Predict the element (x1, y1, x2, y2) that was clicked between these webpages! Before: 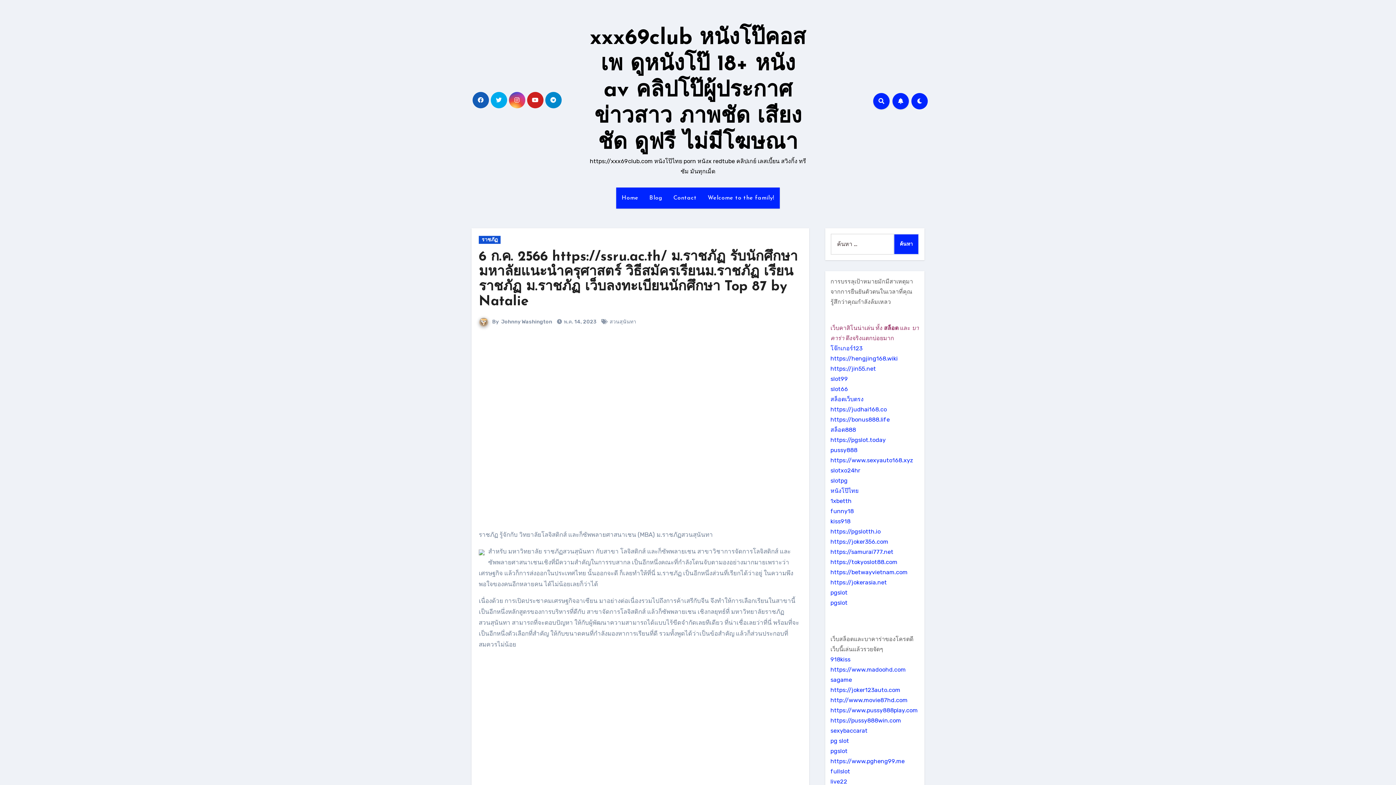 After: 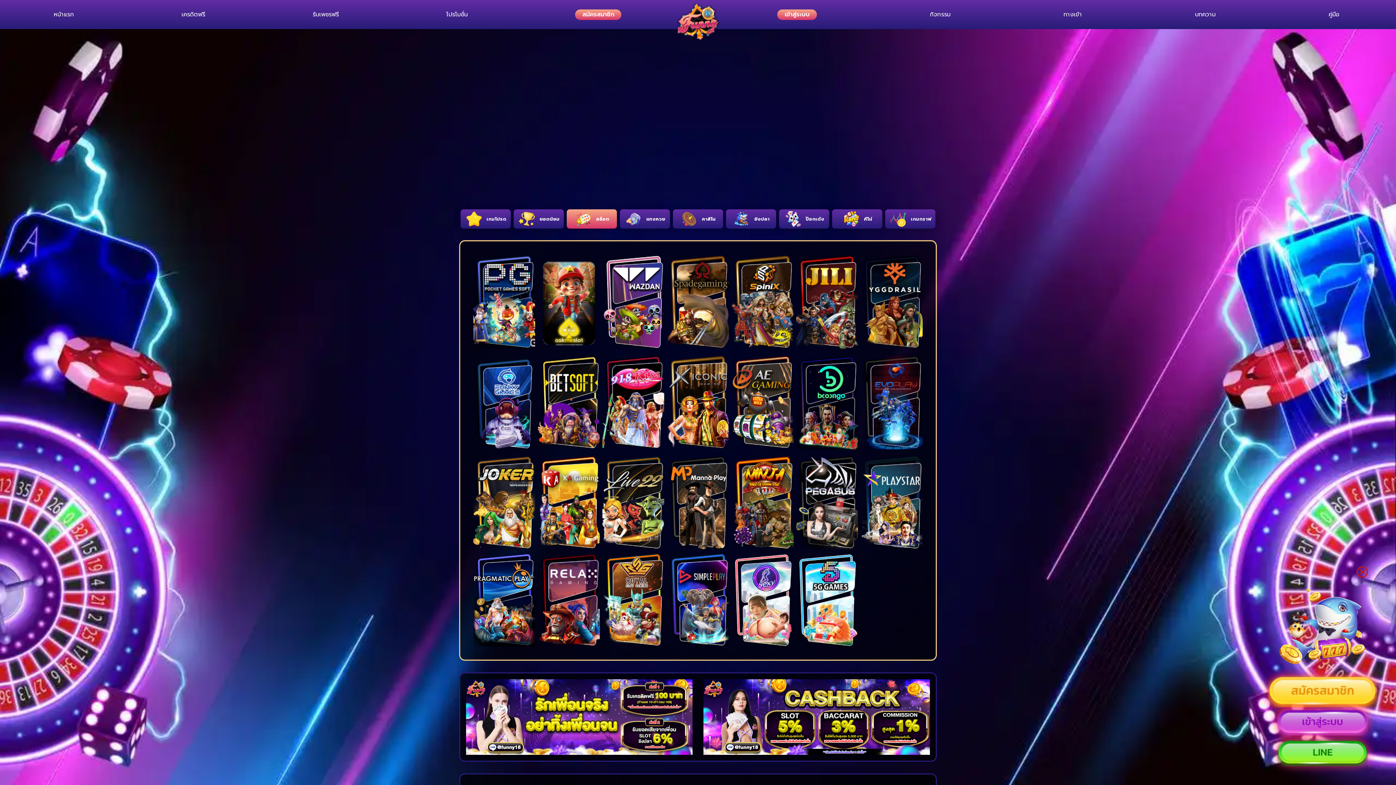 Action: bbox: (830, 508, 854, 514) label: funny18